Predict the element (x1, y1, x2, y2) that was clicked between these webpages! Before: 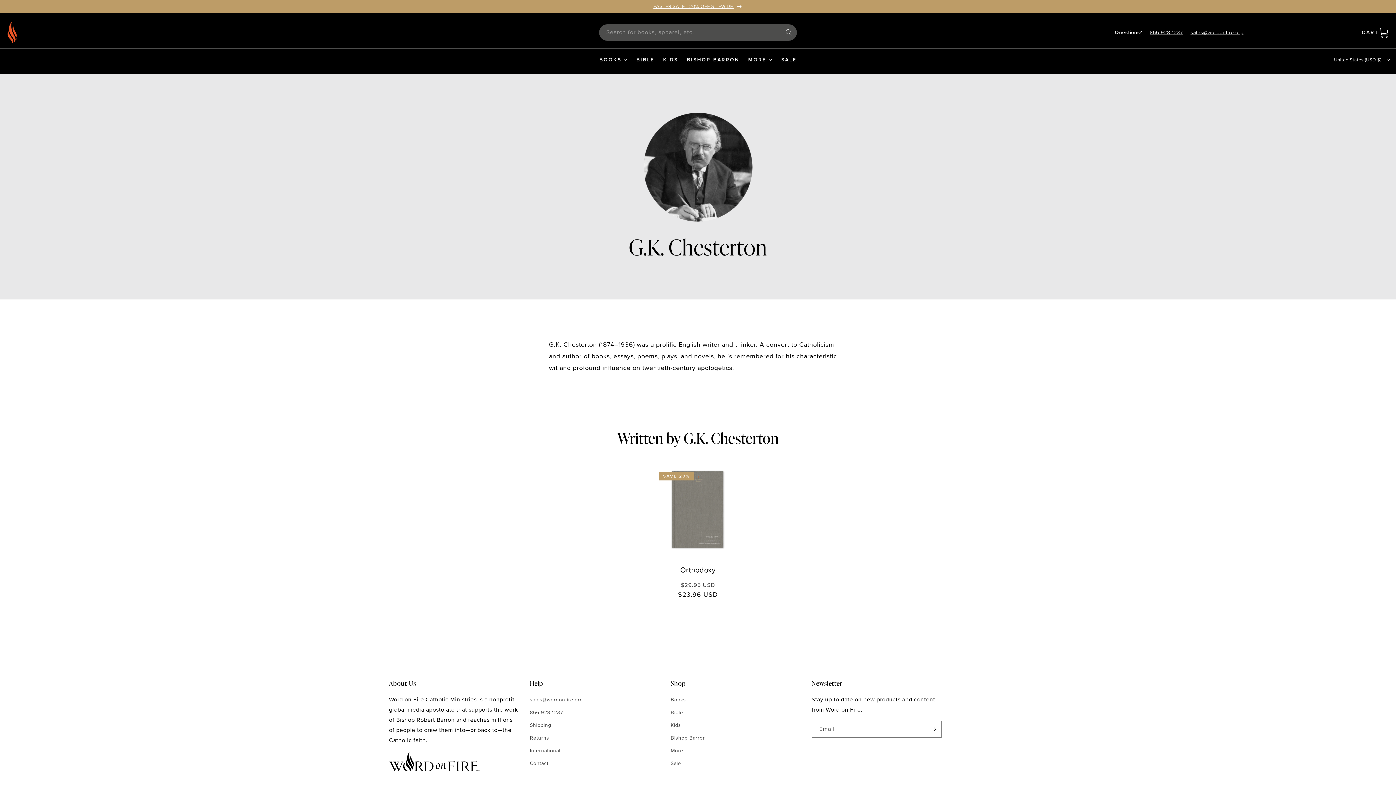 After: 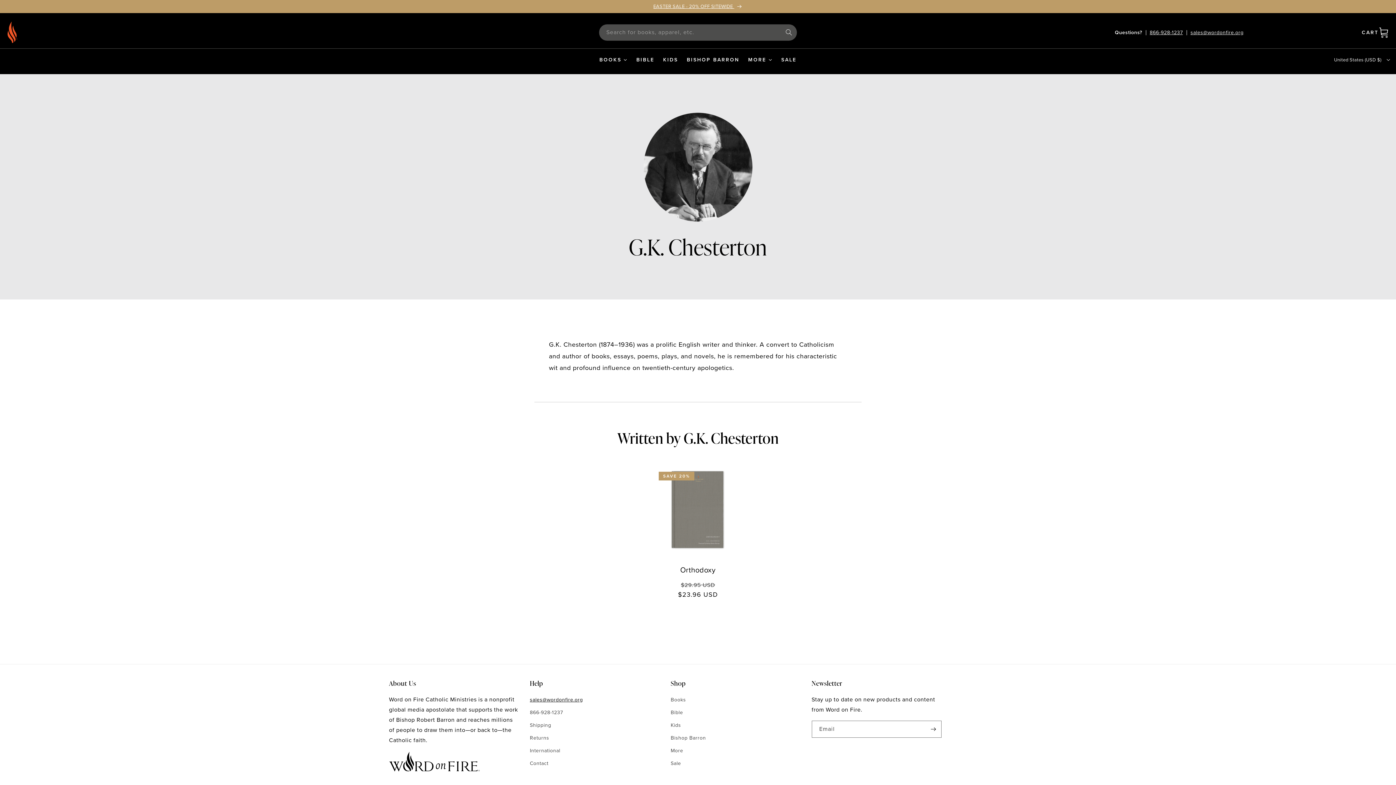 Action: label: sales@wordonfire.org bbox: (530, 695, 583, 706)